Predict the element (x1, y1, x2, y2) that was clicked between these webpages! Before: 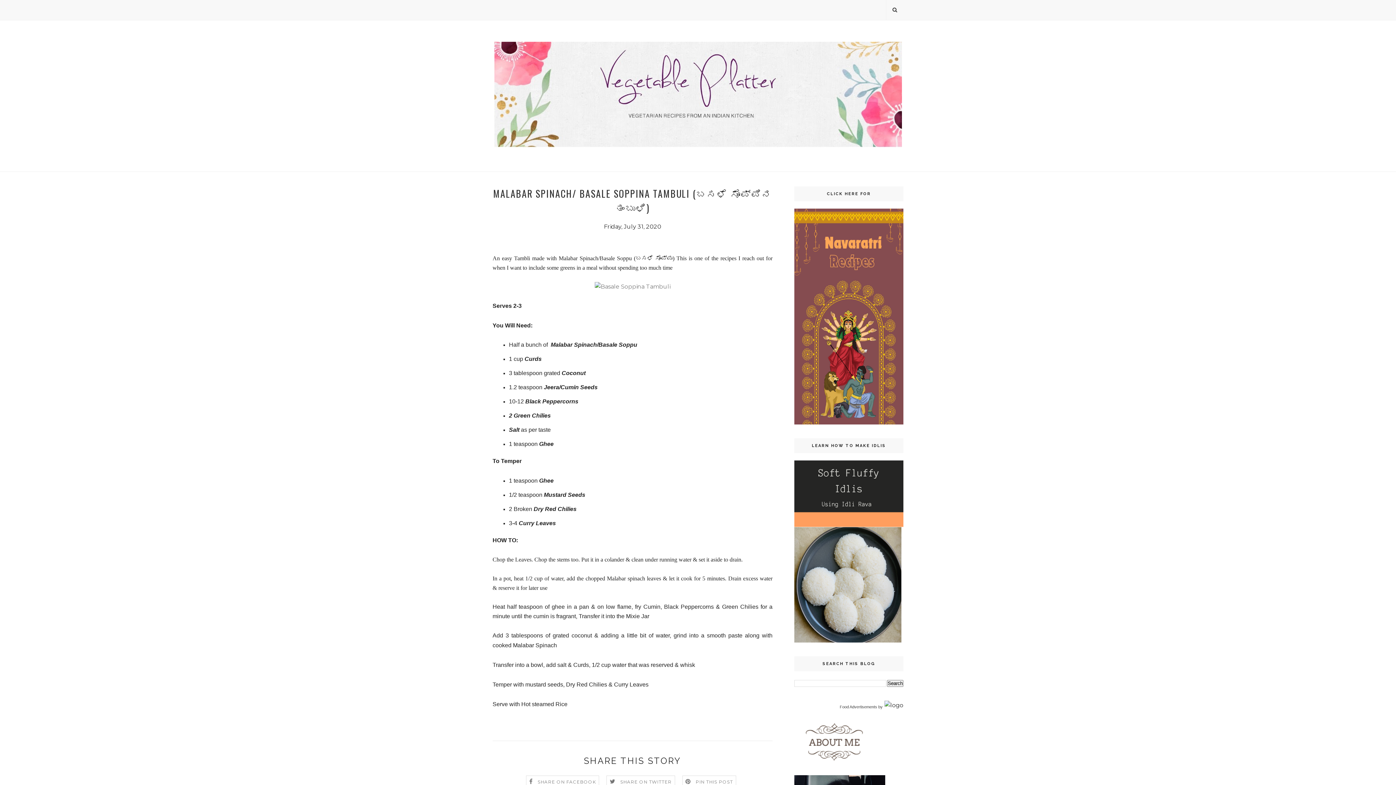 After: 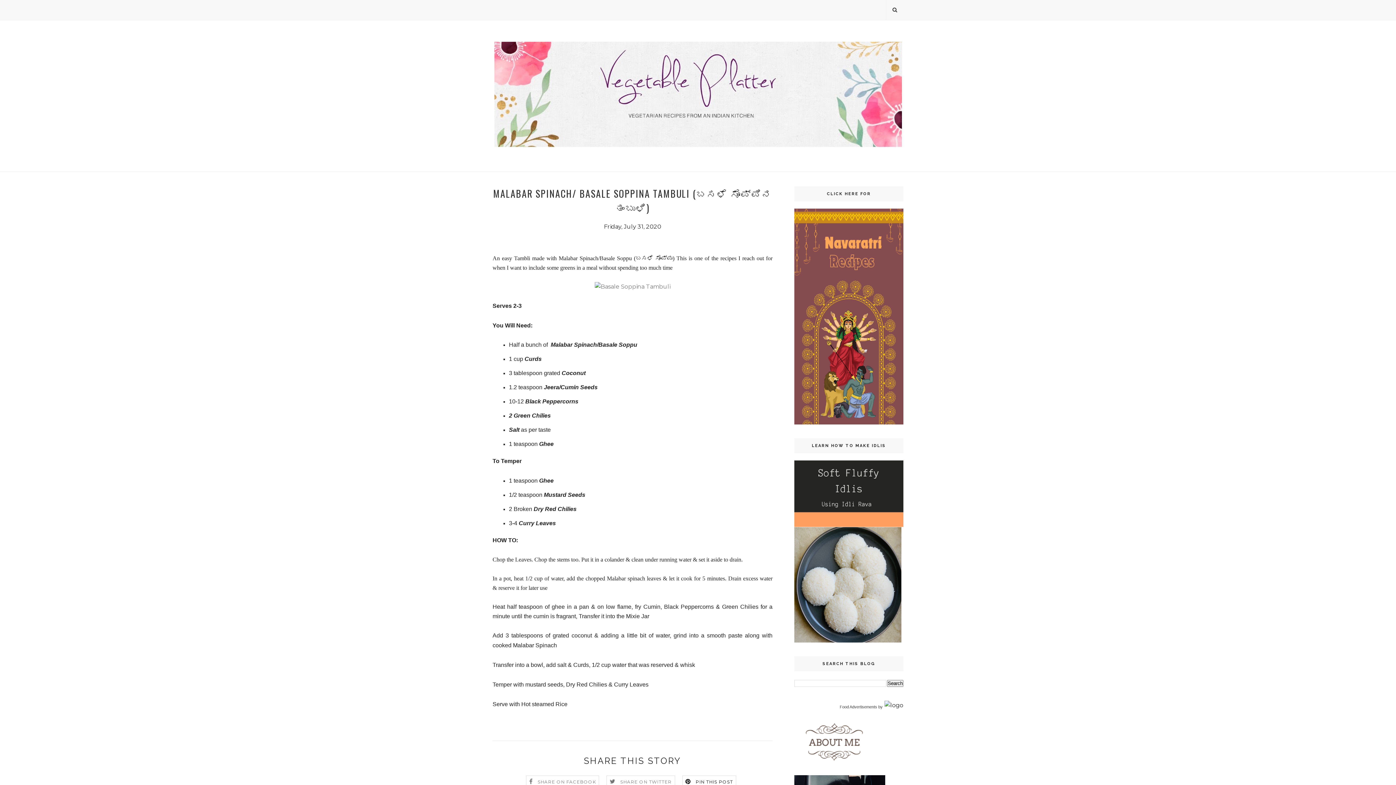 Action: label:  PIN THIS POST bbox: (685, 778, 733, 785)